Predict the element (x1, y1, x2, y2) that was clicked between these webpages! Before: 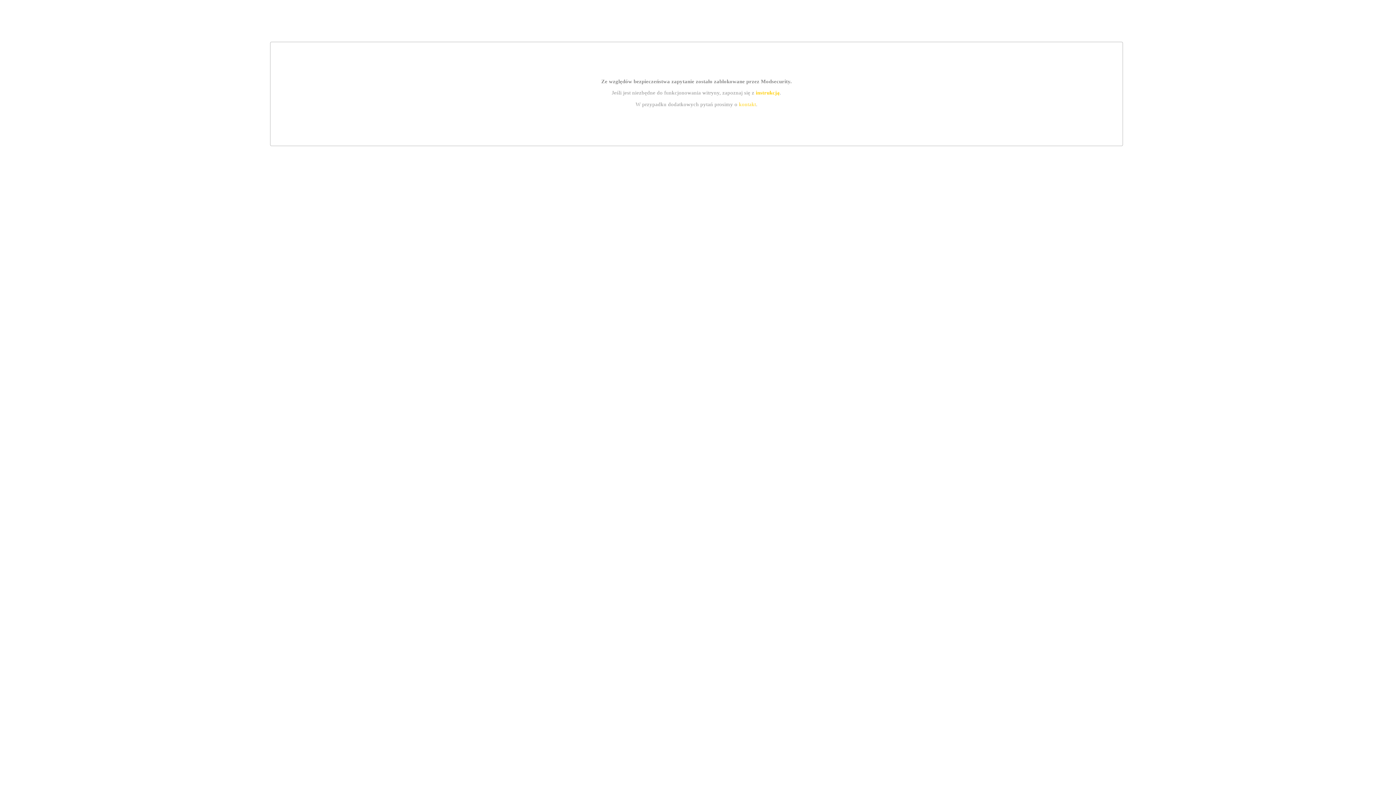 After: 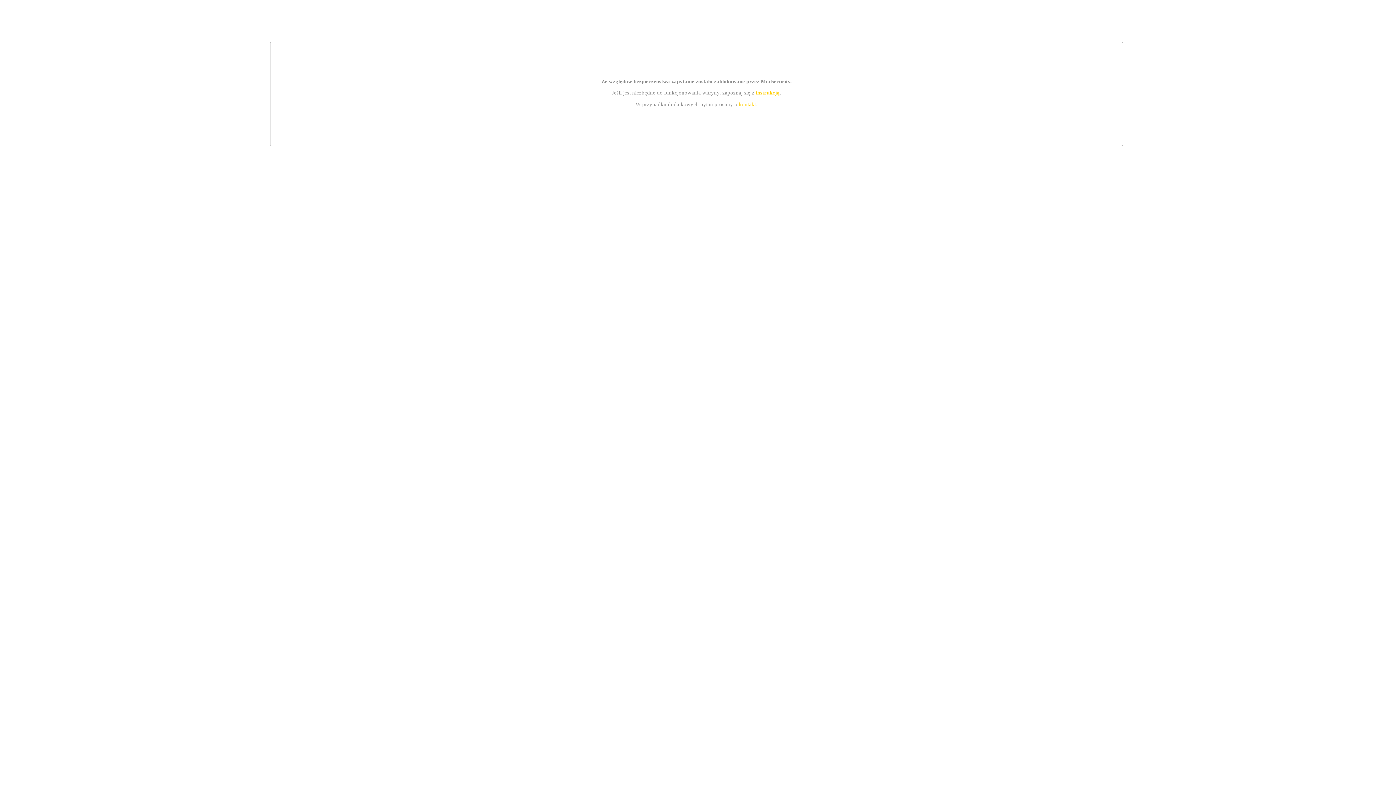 Action: label: kontakt bbox: (739, 101, 756, 107)